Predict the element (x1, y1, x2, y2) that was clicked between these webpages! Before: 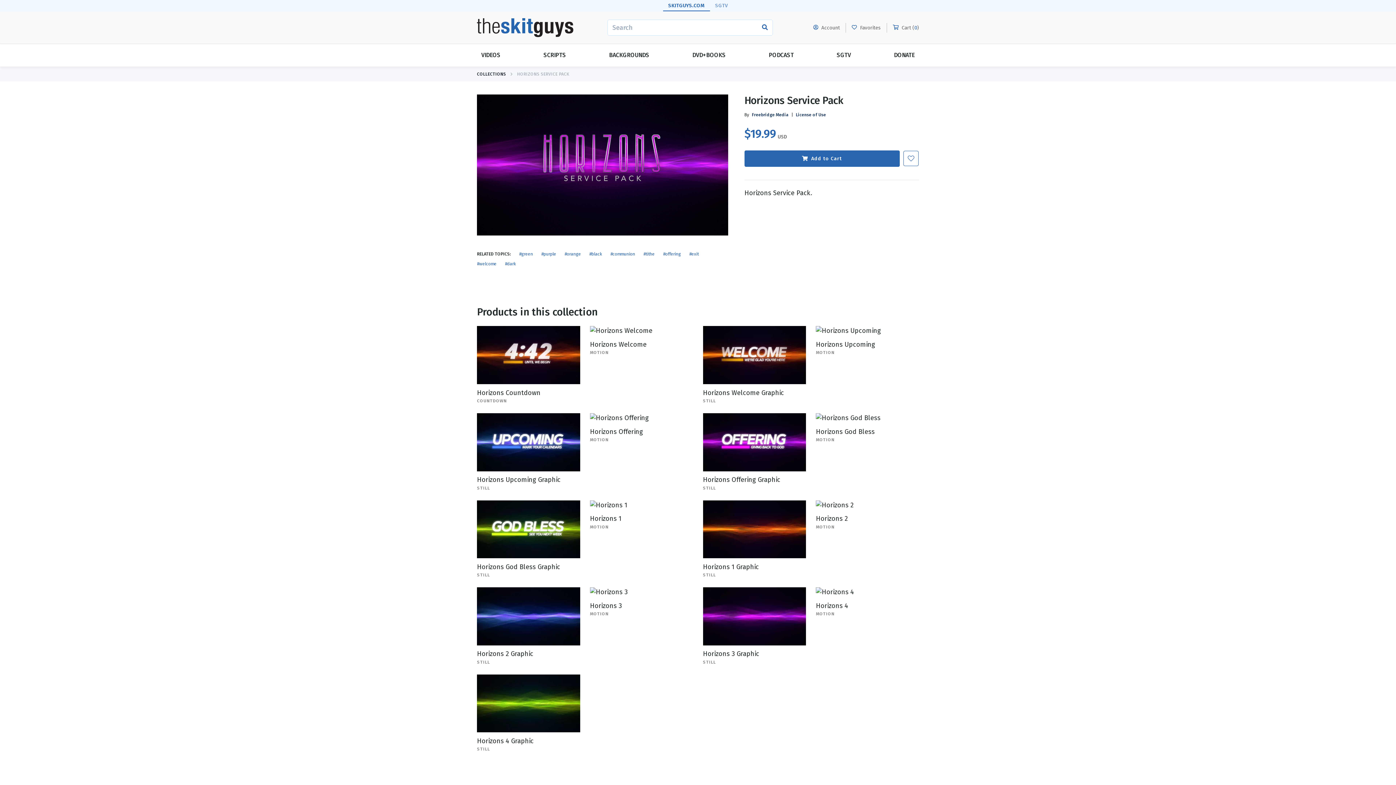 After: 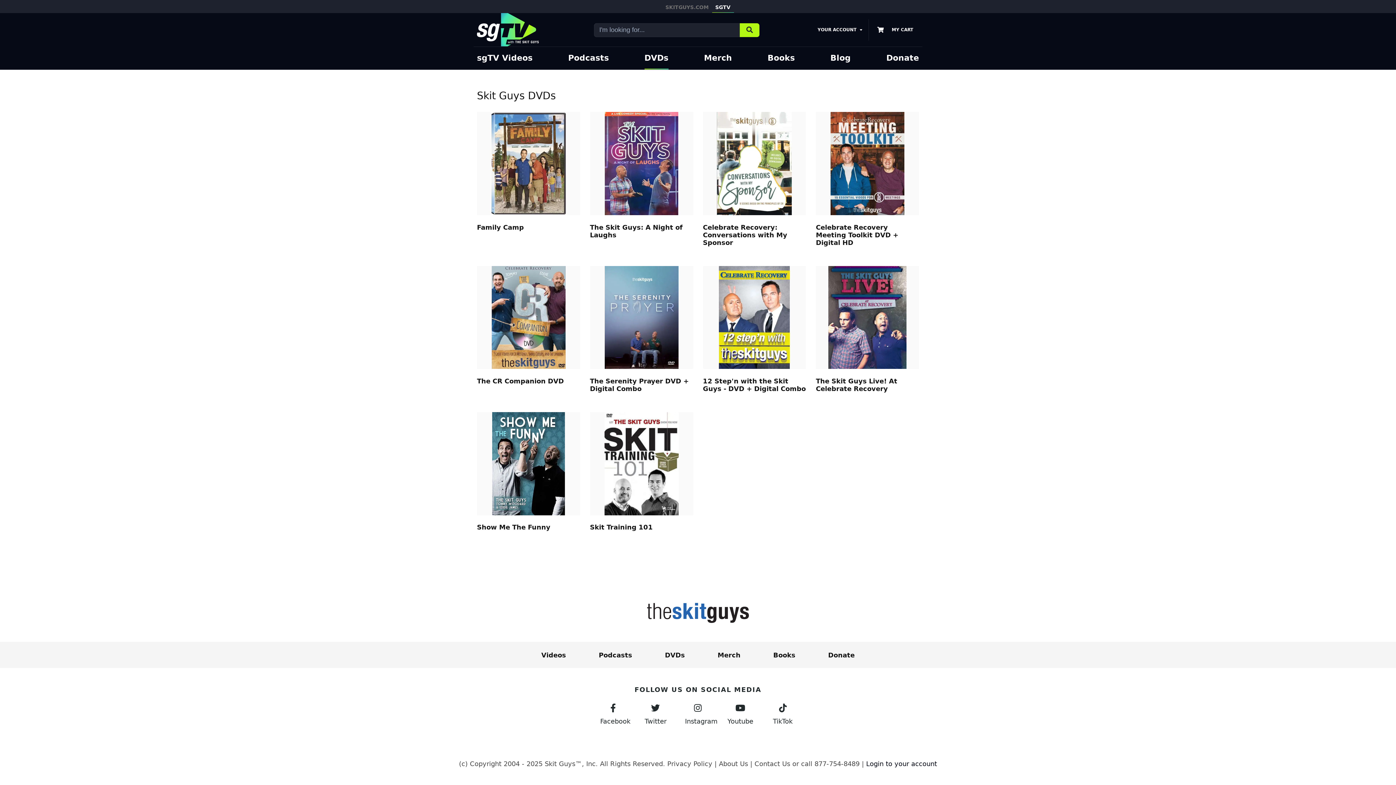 Action: bbox: (688, 44, 730, 66) label: DVD+BOOKS